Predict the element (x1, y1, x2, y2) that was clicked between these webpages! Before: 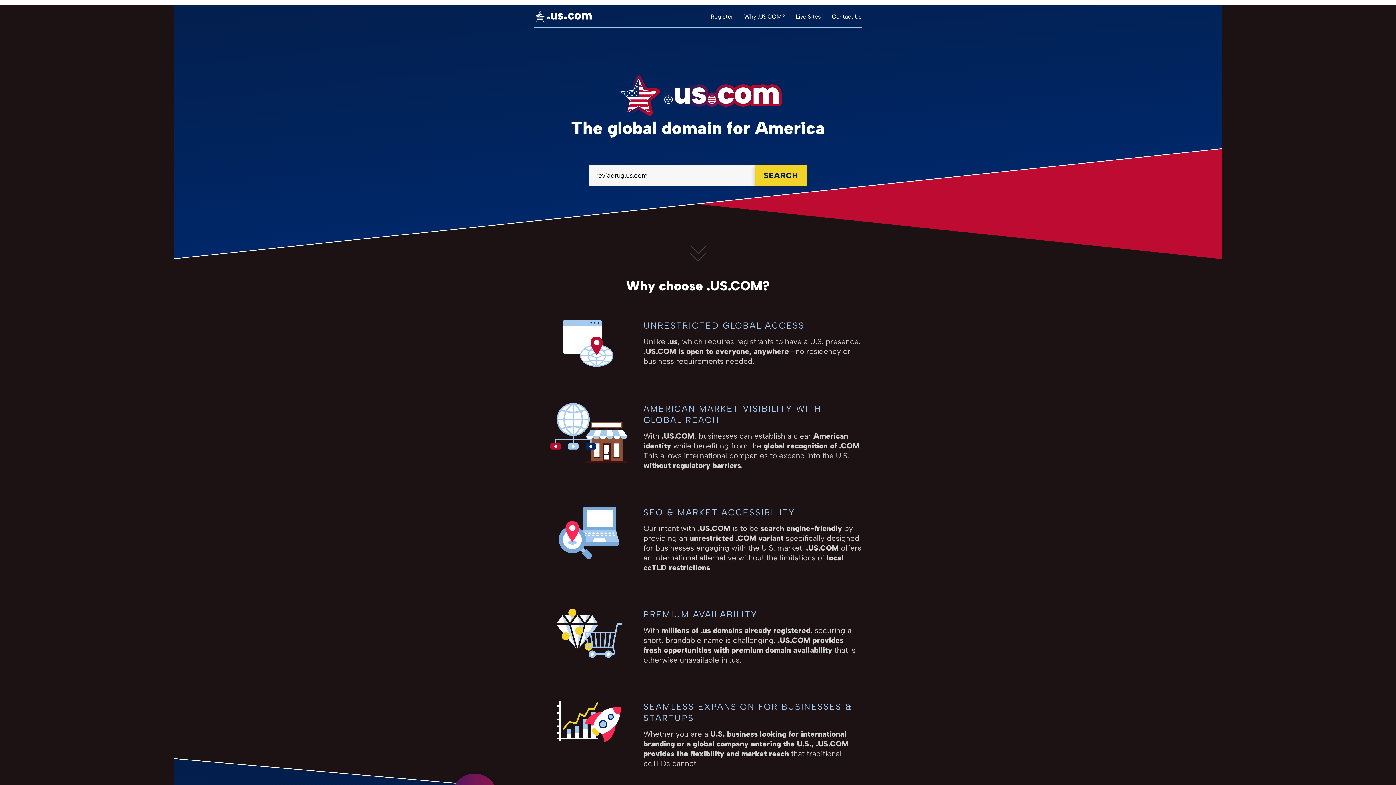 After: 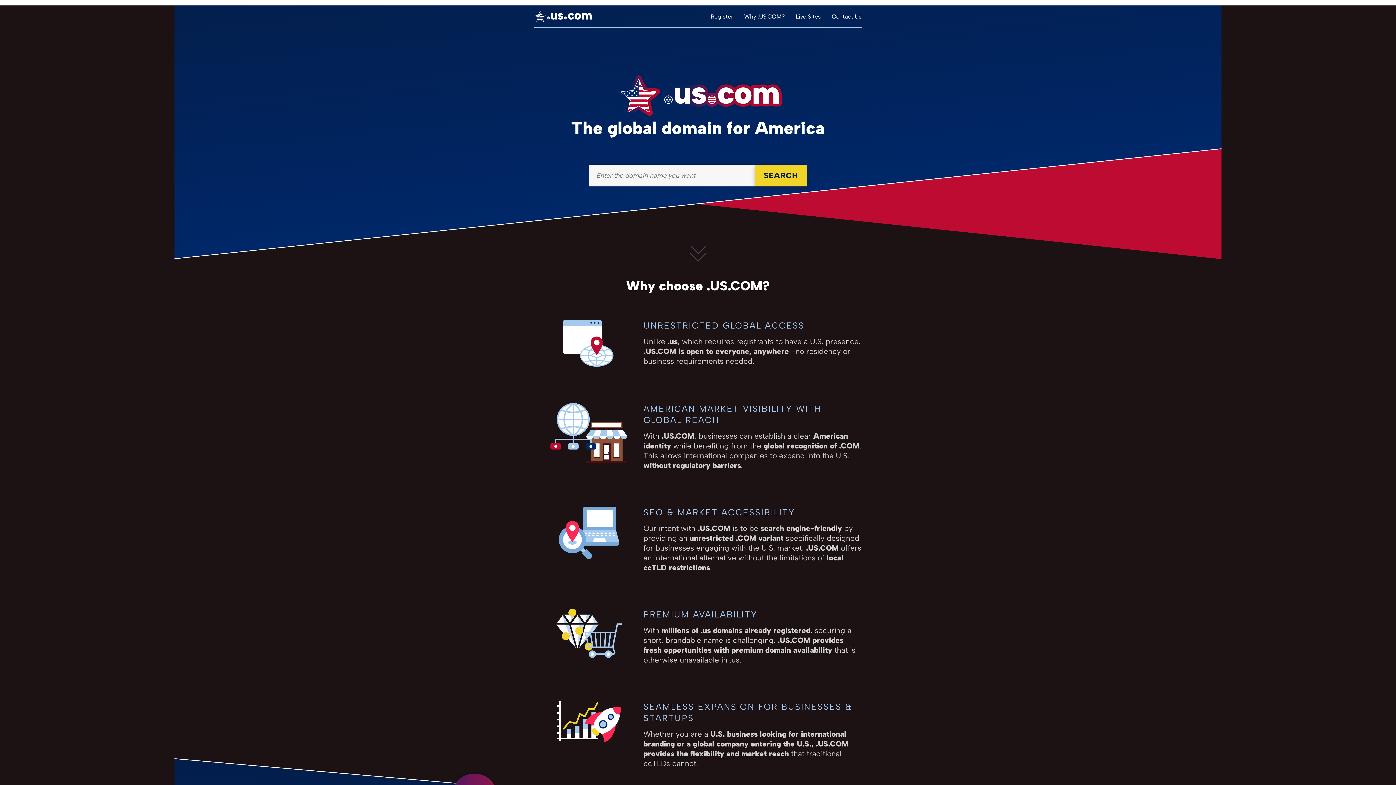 Action: bbox: (534, 10, 592, 21)